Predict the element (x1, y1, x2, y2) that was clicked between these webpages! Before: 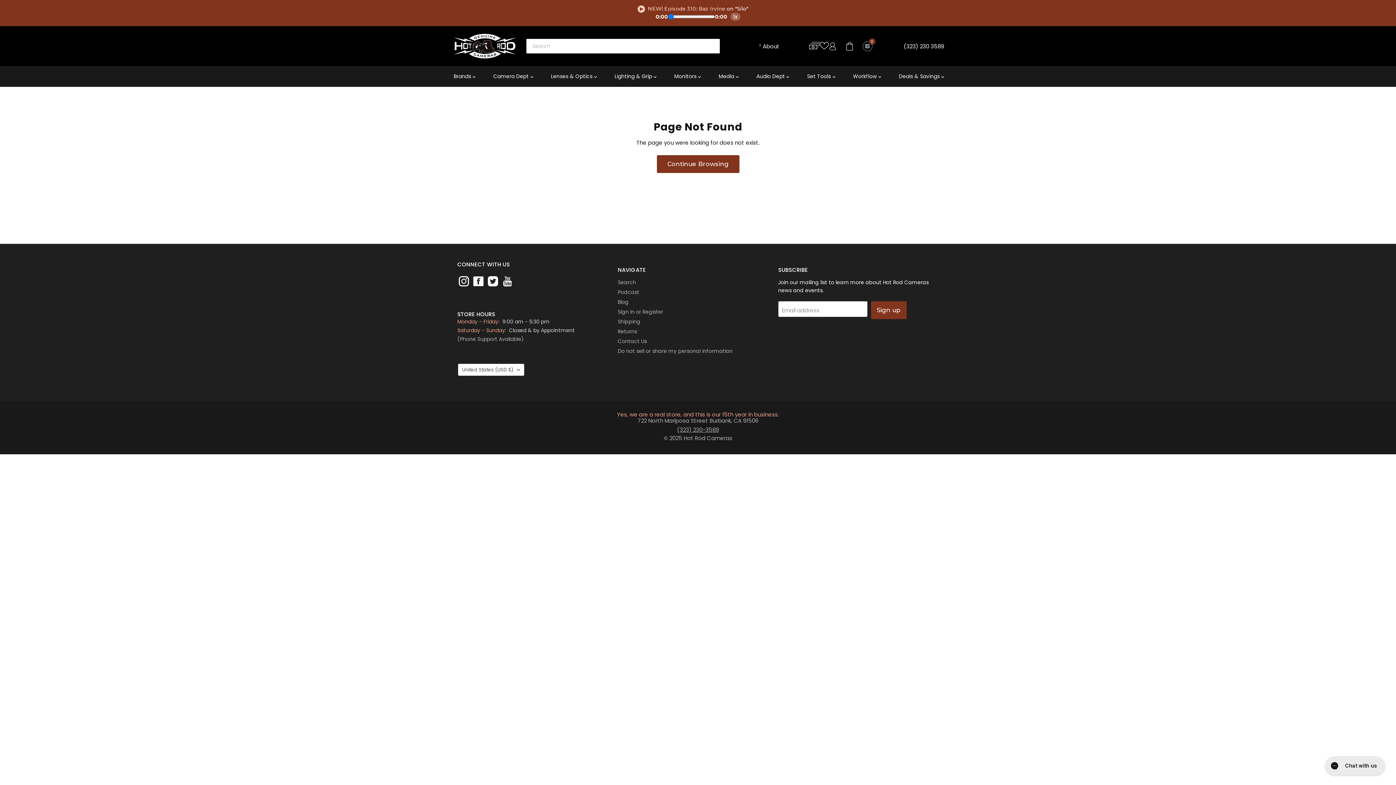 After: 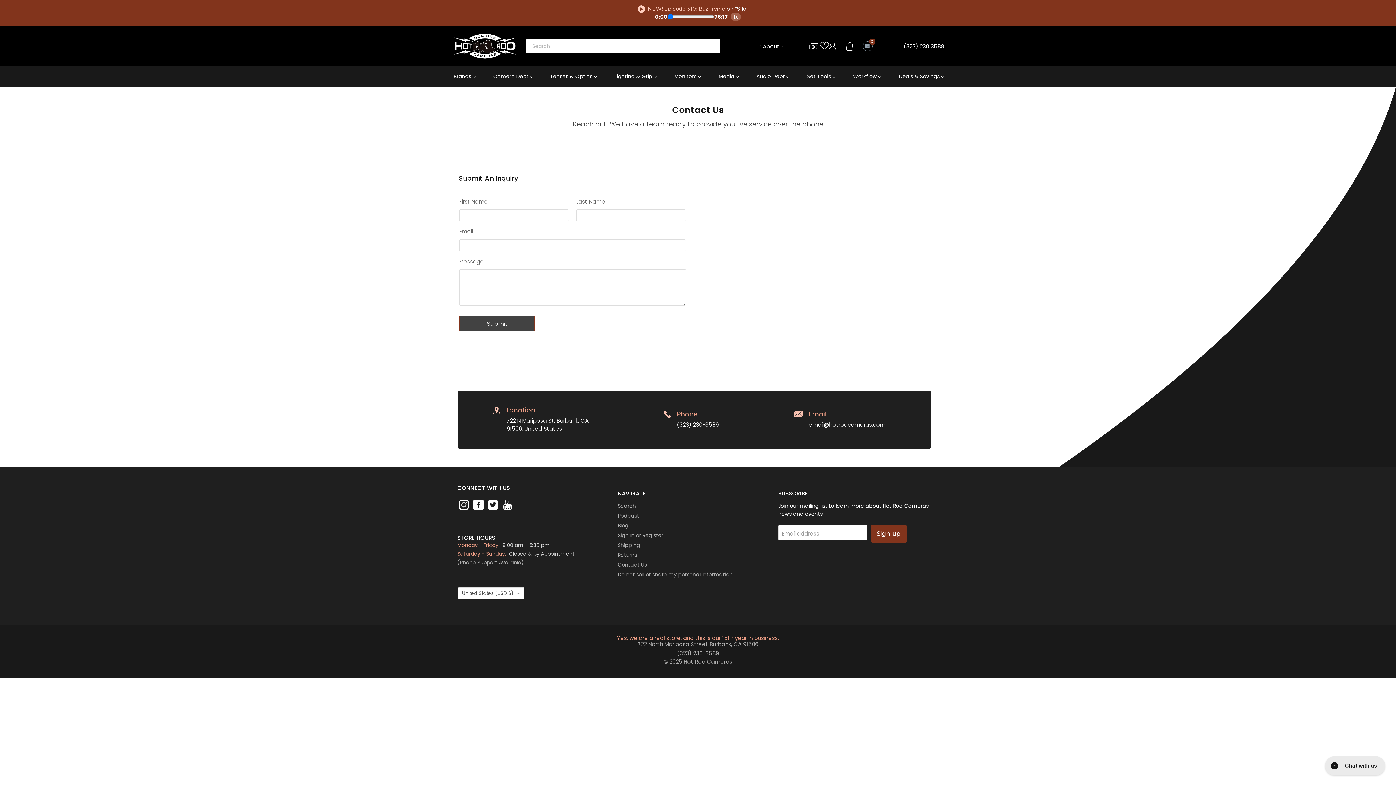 Action: label: (323) 230 3589 bbox: (904, 43, 949, 49)